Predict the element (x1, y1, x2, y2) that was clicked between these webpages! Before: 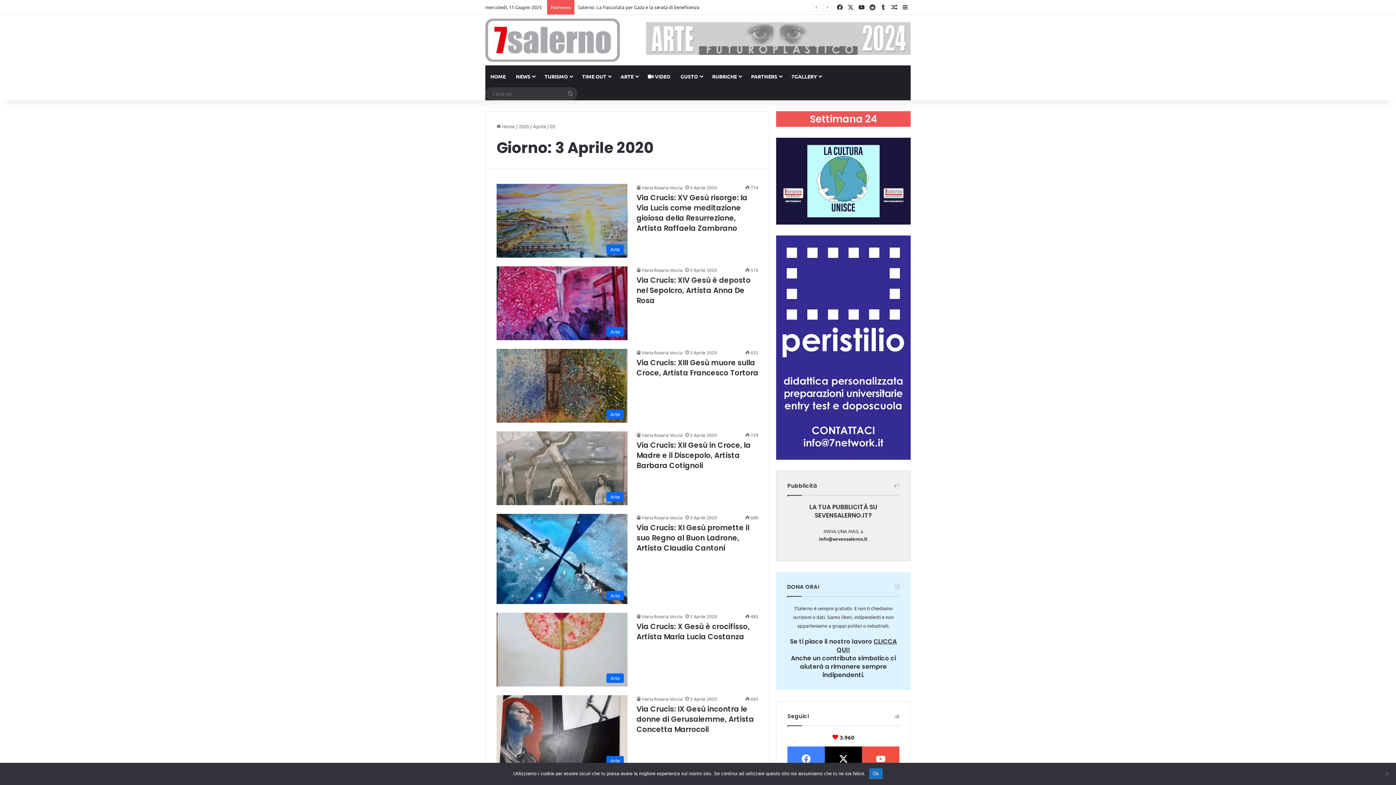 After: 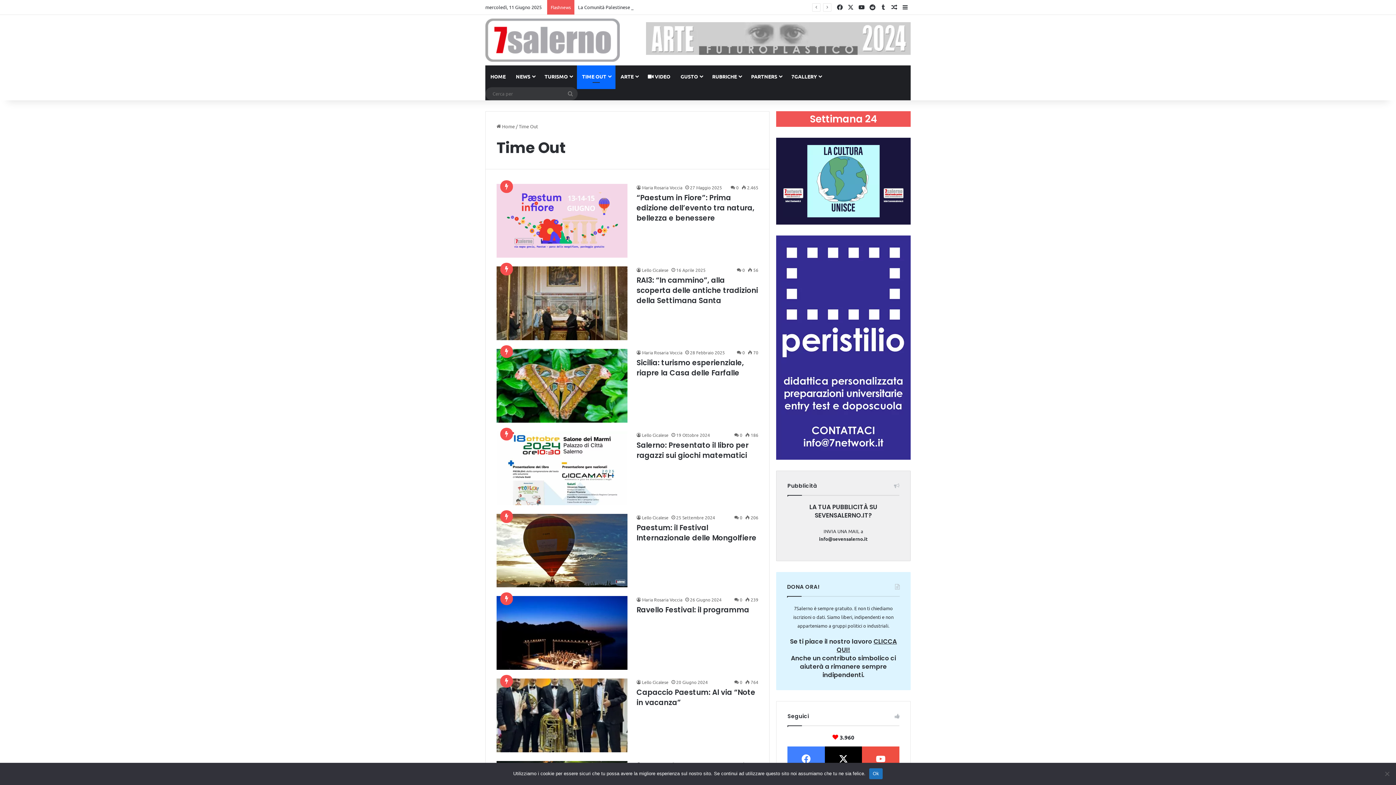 Action: bbox: (577, 65, 615, 87) label: TIME OUT